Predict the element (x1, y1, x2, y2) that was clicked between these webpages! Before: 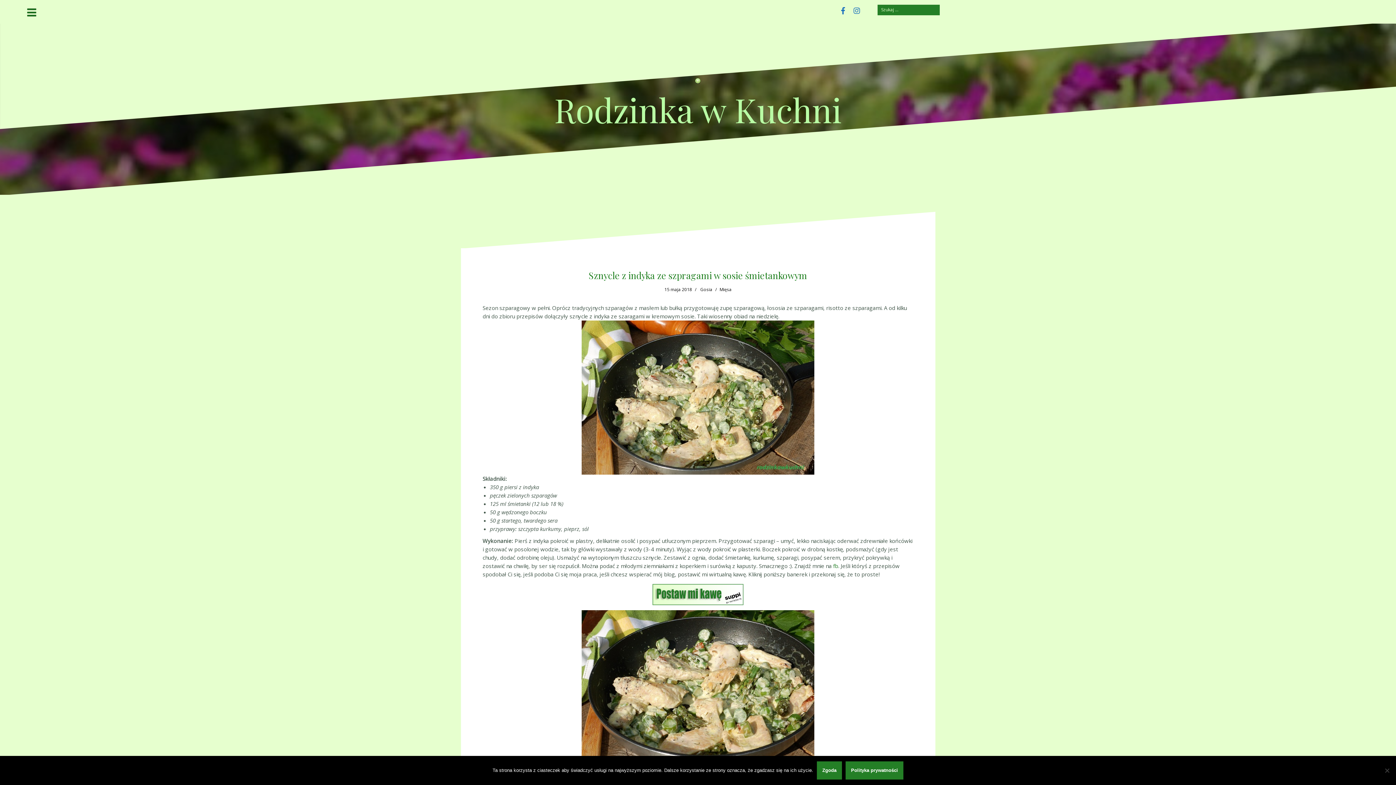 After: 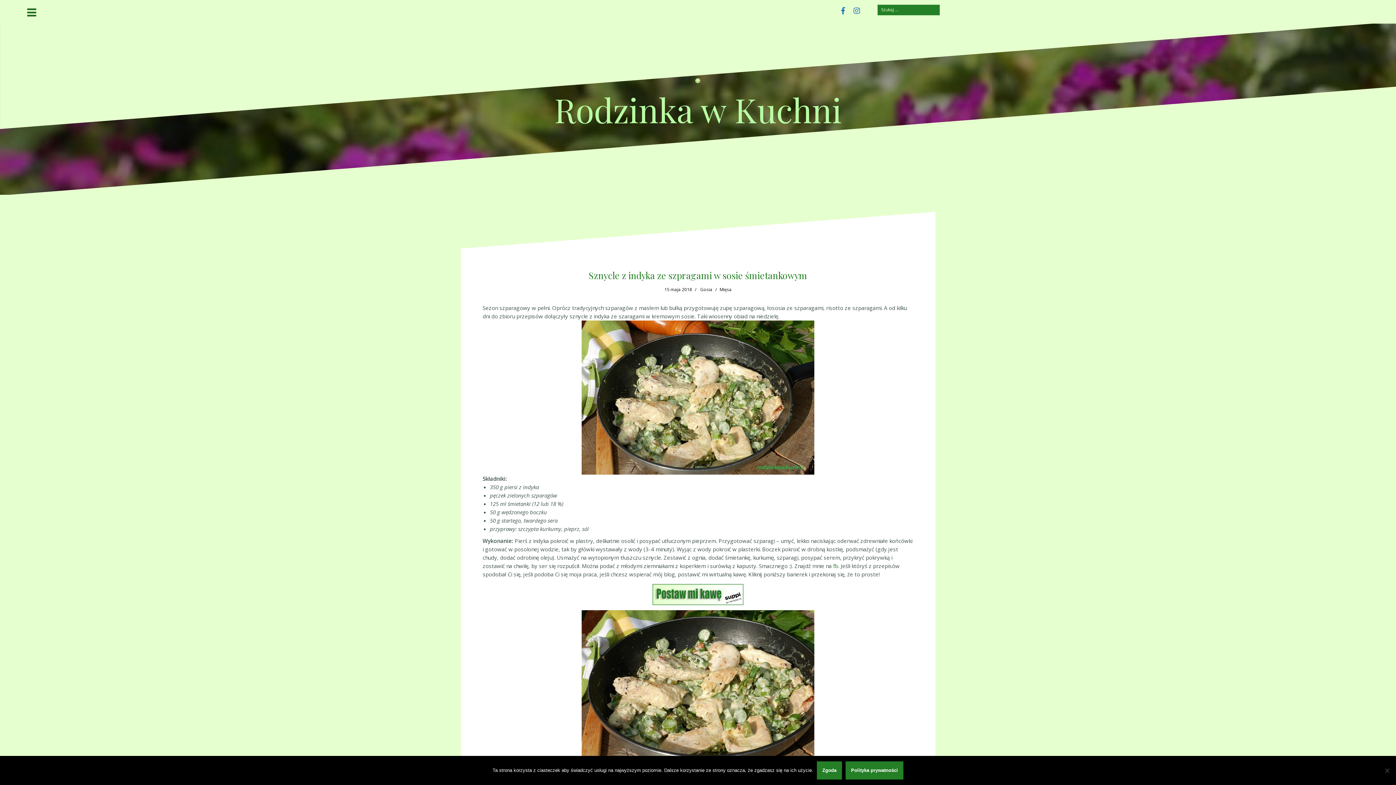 Action: bbox: (664, 286, 692, 292) label: 15 maja 2018